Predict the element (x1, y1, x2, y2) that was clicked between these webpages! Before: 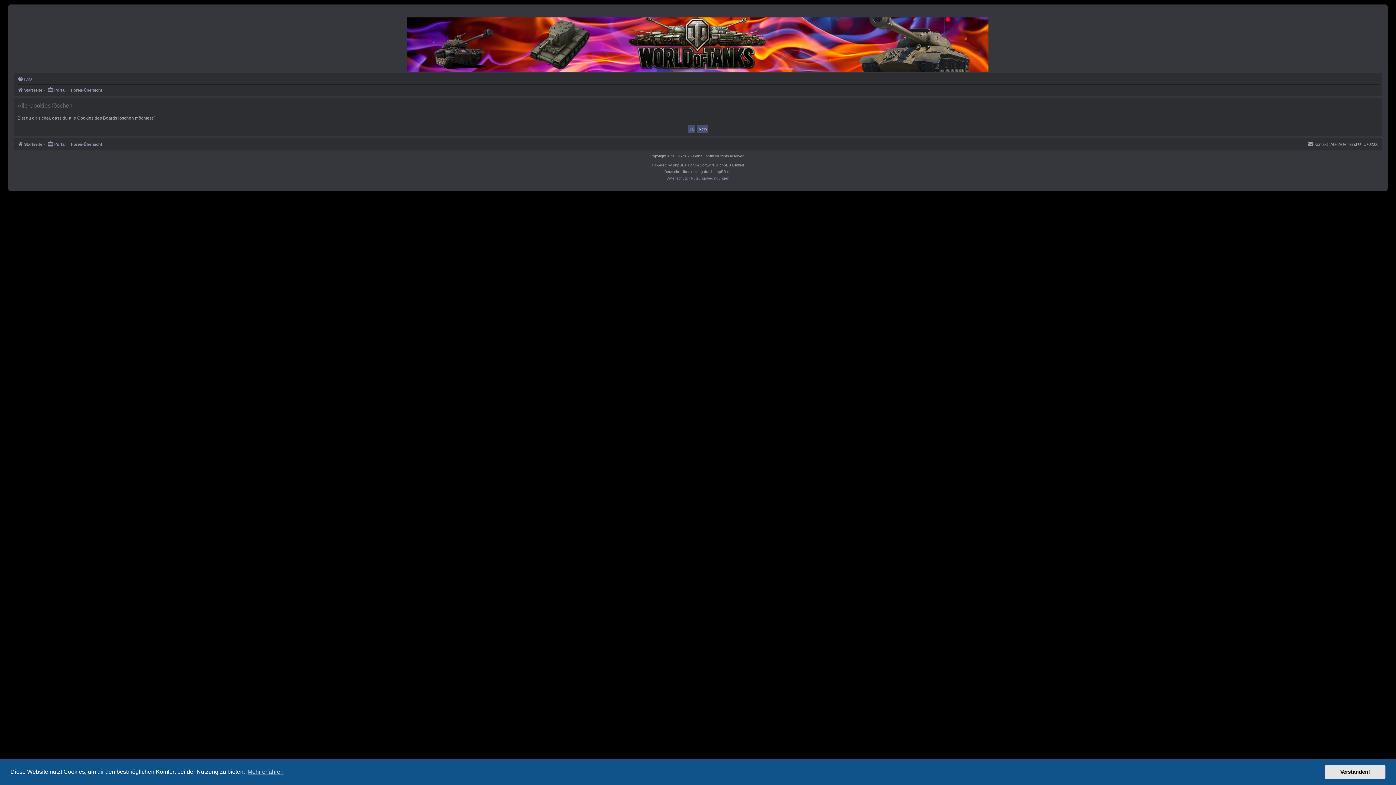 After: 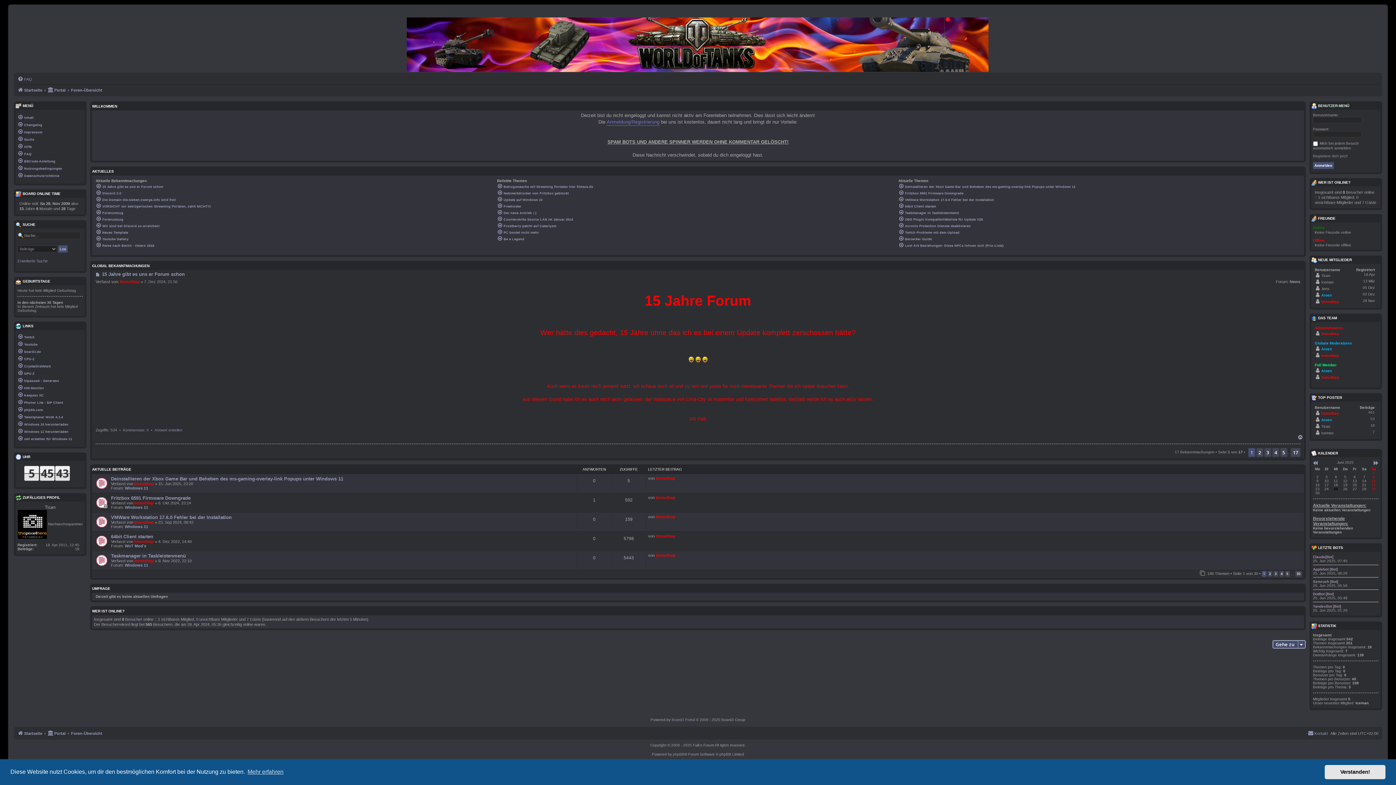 Action: bbox: (17, 85, 42, 94) label: Startseite